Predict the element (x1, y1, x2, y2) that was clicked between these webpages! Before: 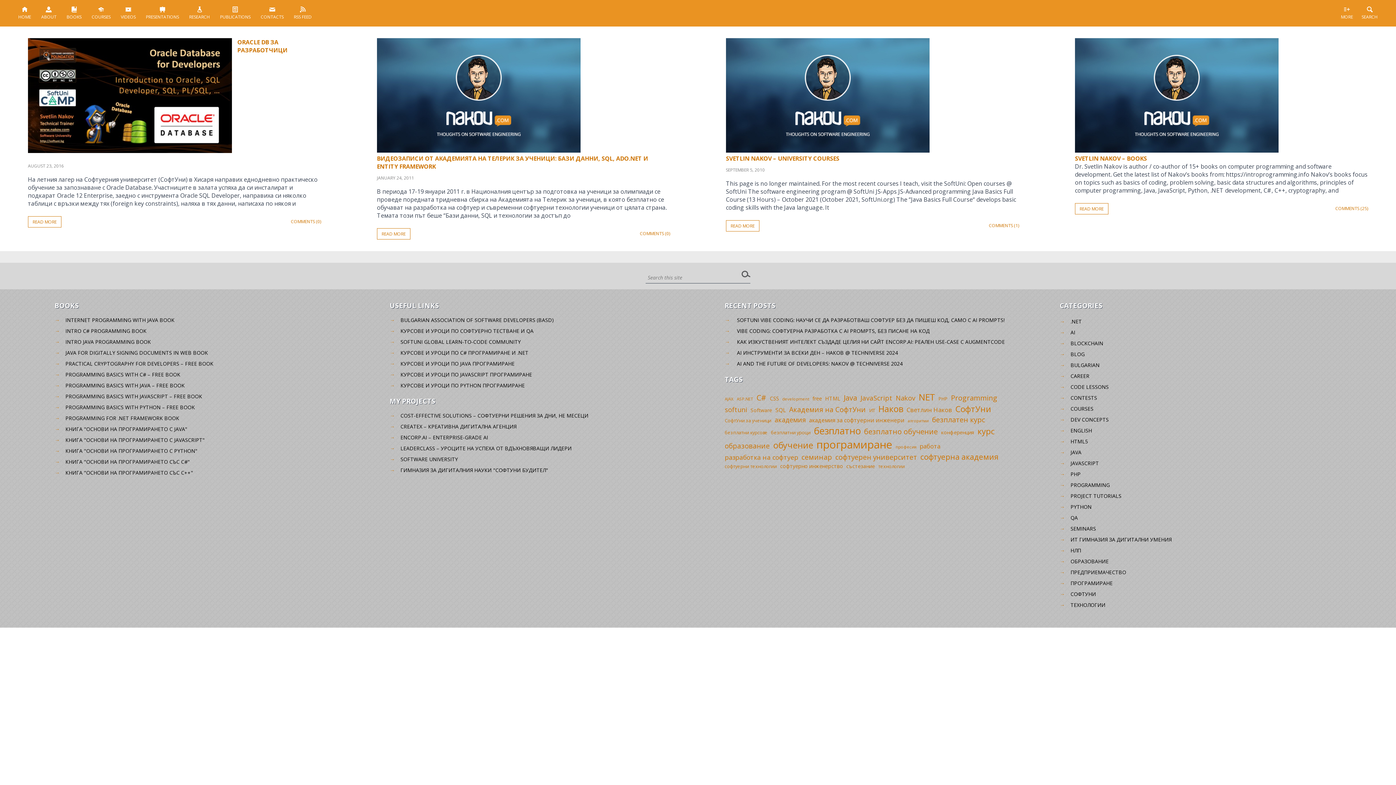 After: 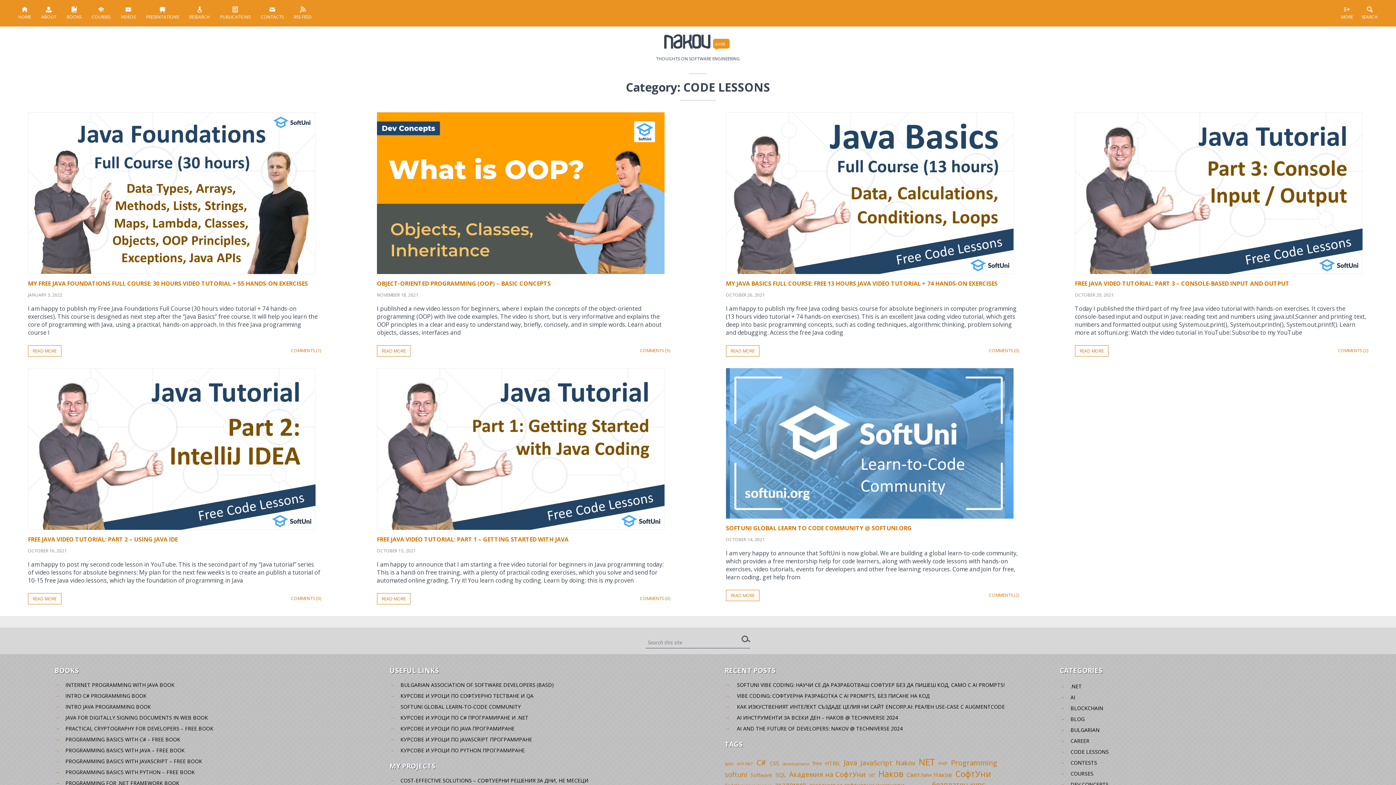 Action: bbox: (1070, 383, 1109, 390) label: CODE LESSONS